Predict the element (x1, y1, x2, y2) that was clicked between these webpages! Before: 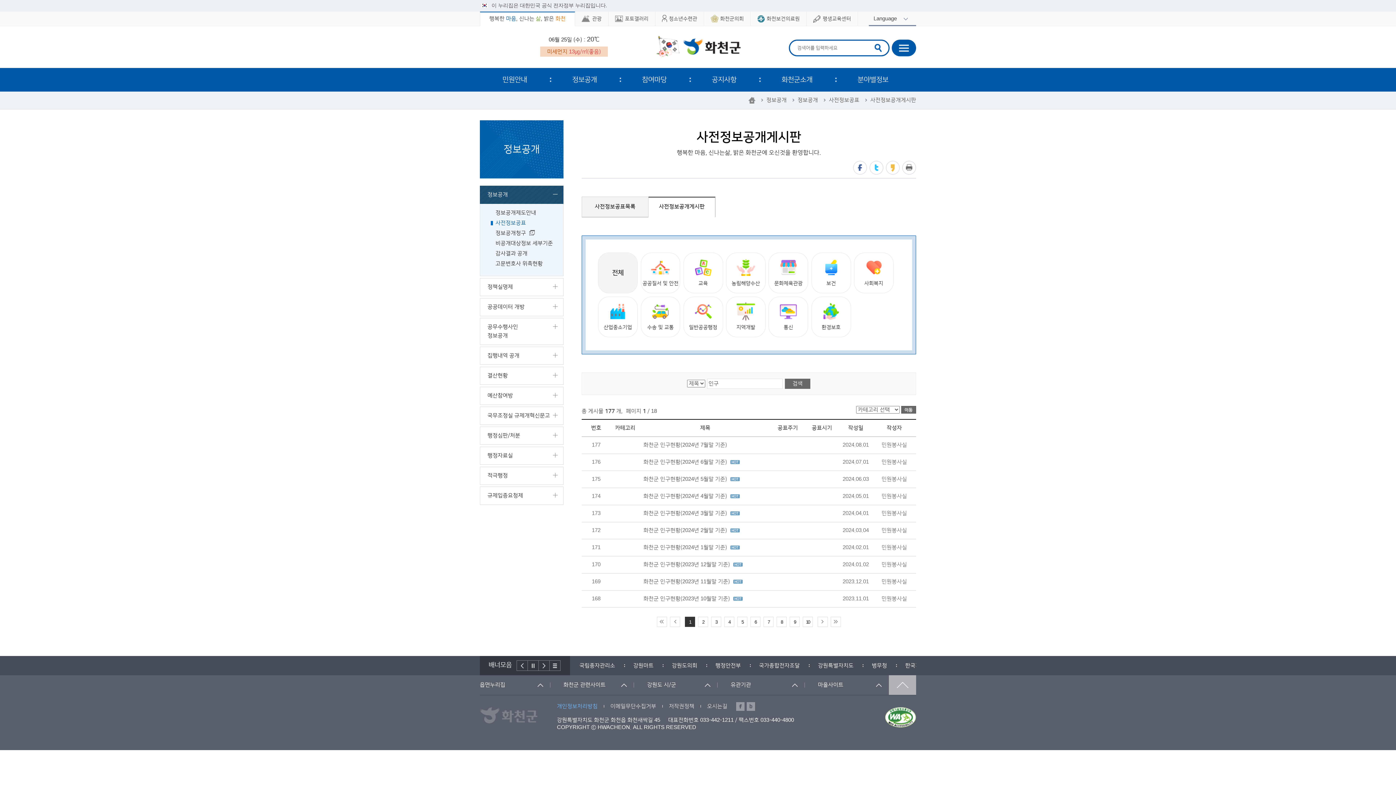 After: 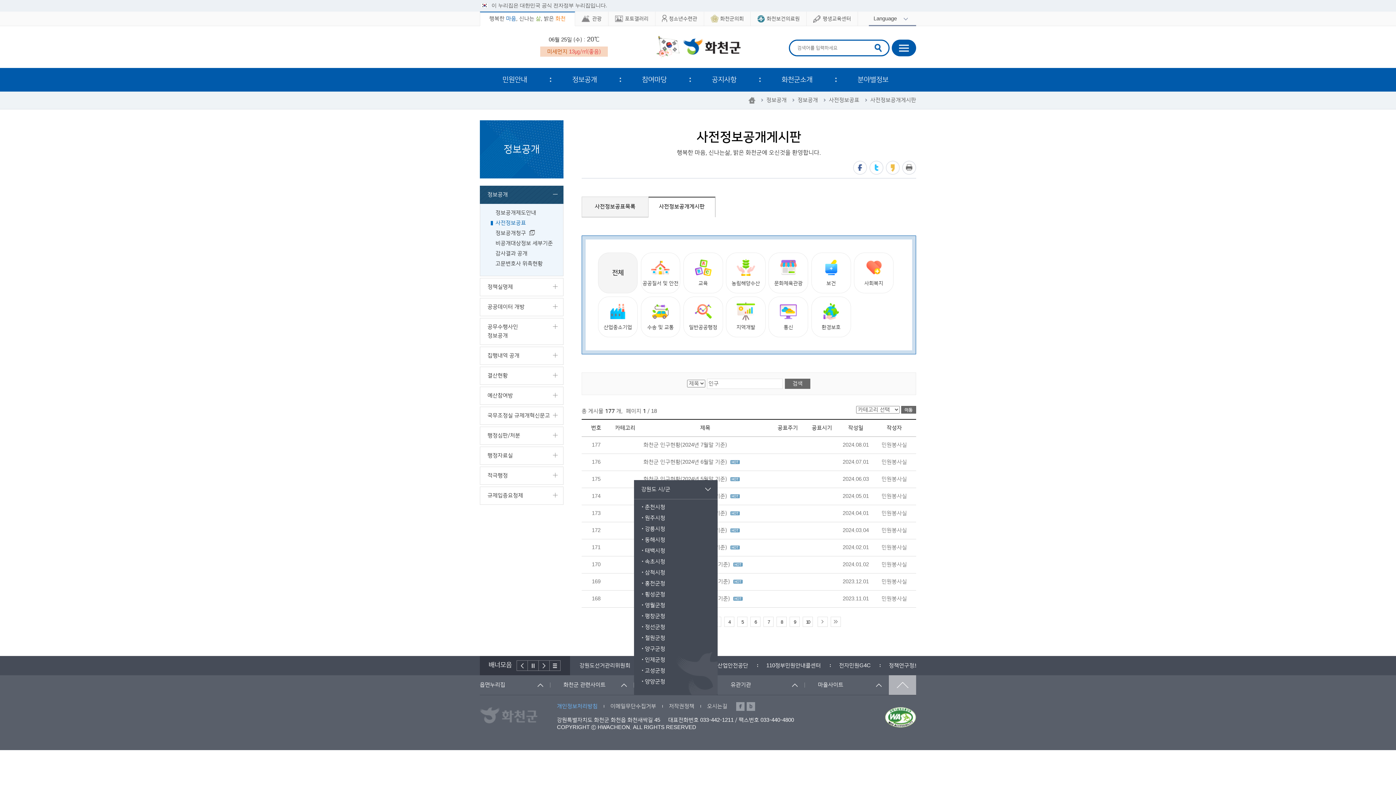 Action: bbox: (634, 675, 717, 695) label: 강원도 시/군